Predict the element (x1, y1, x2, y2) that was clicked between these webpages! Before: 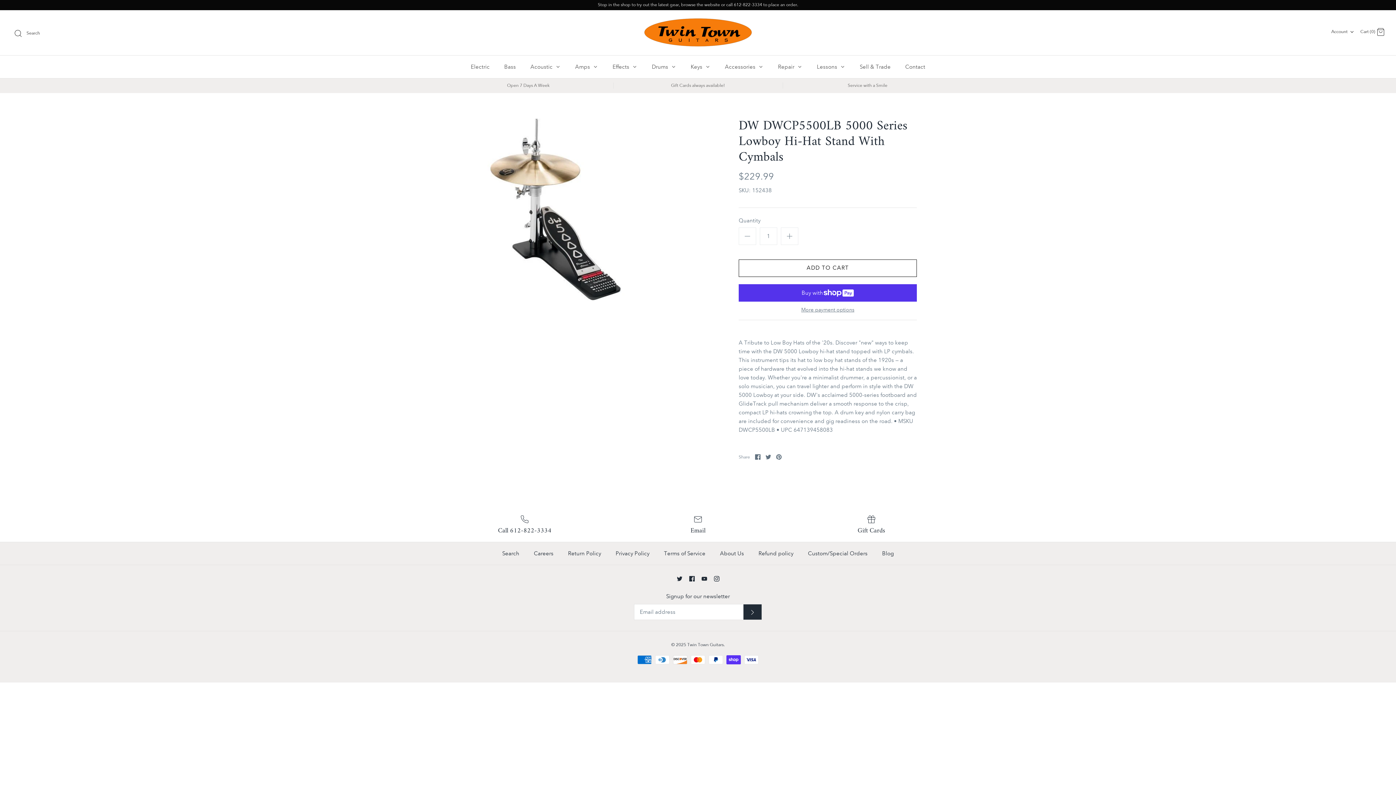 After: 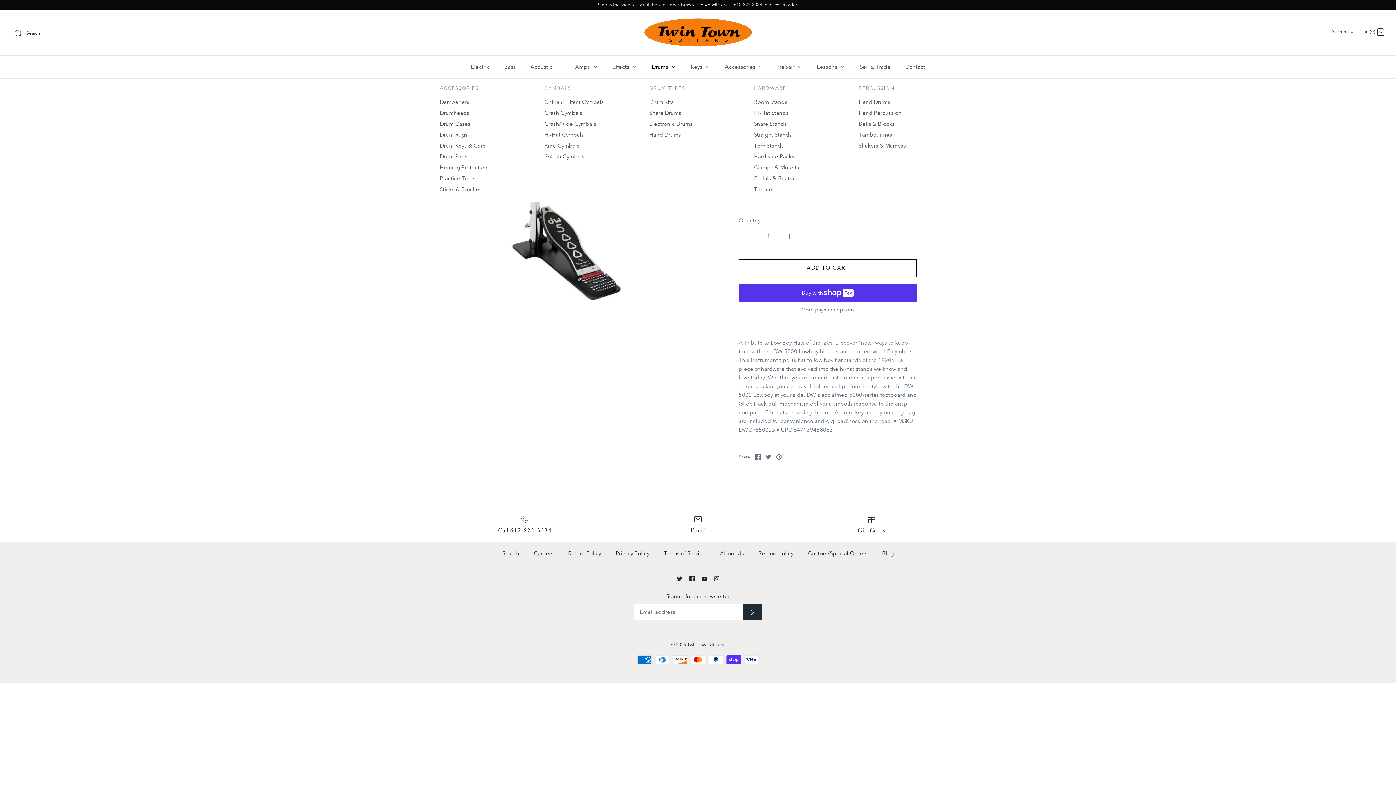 Action: label: Drums  bbox: (645, 55, 682, 78)